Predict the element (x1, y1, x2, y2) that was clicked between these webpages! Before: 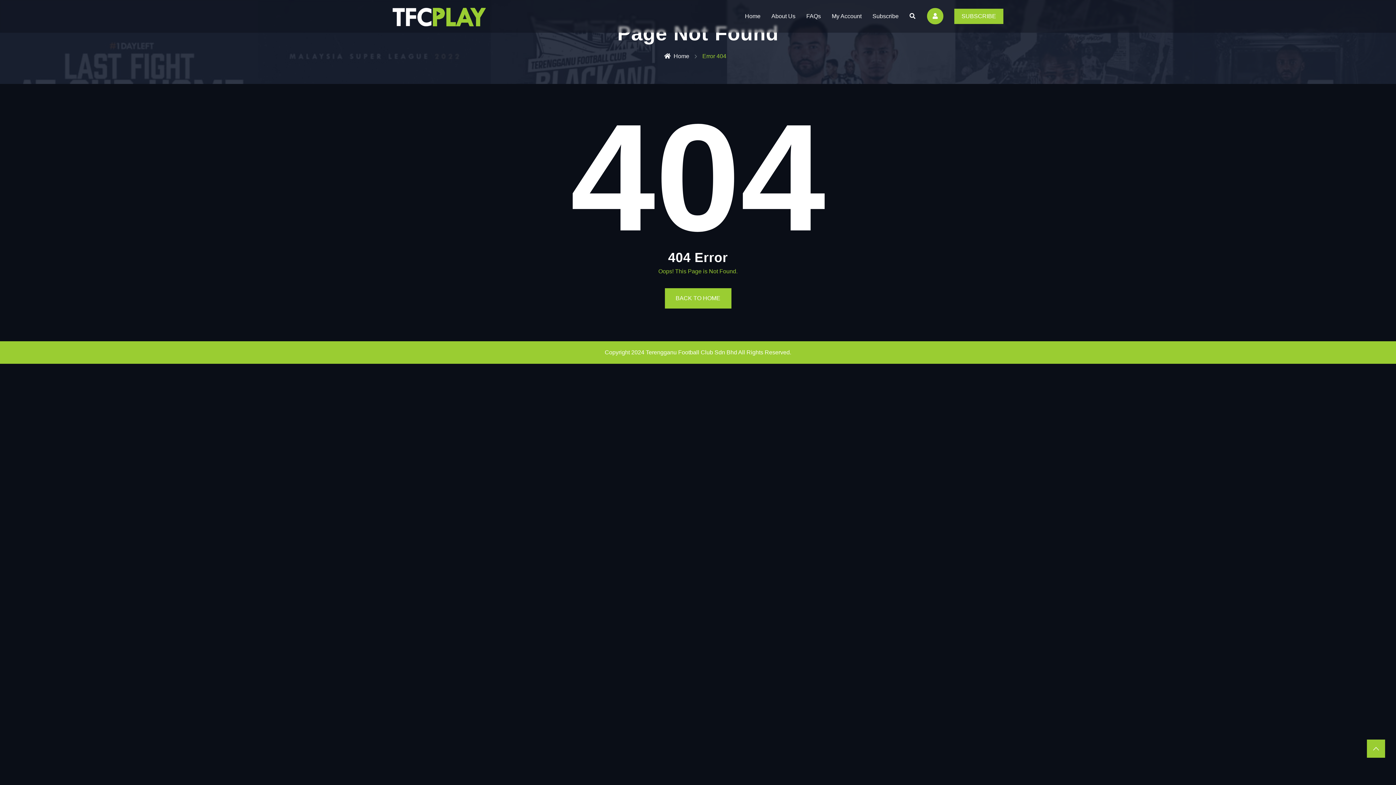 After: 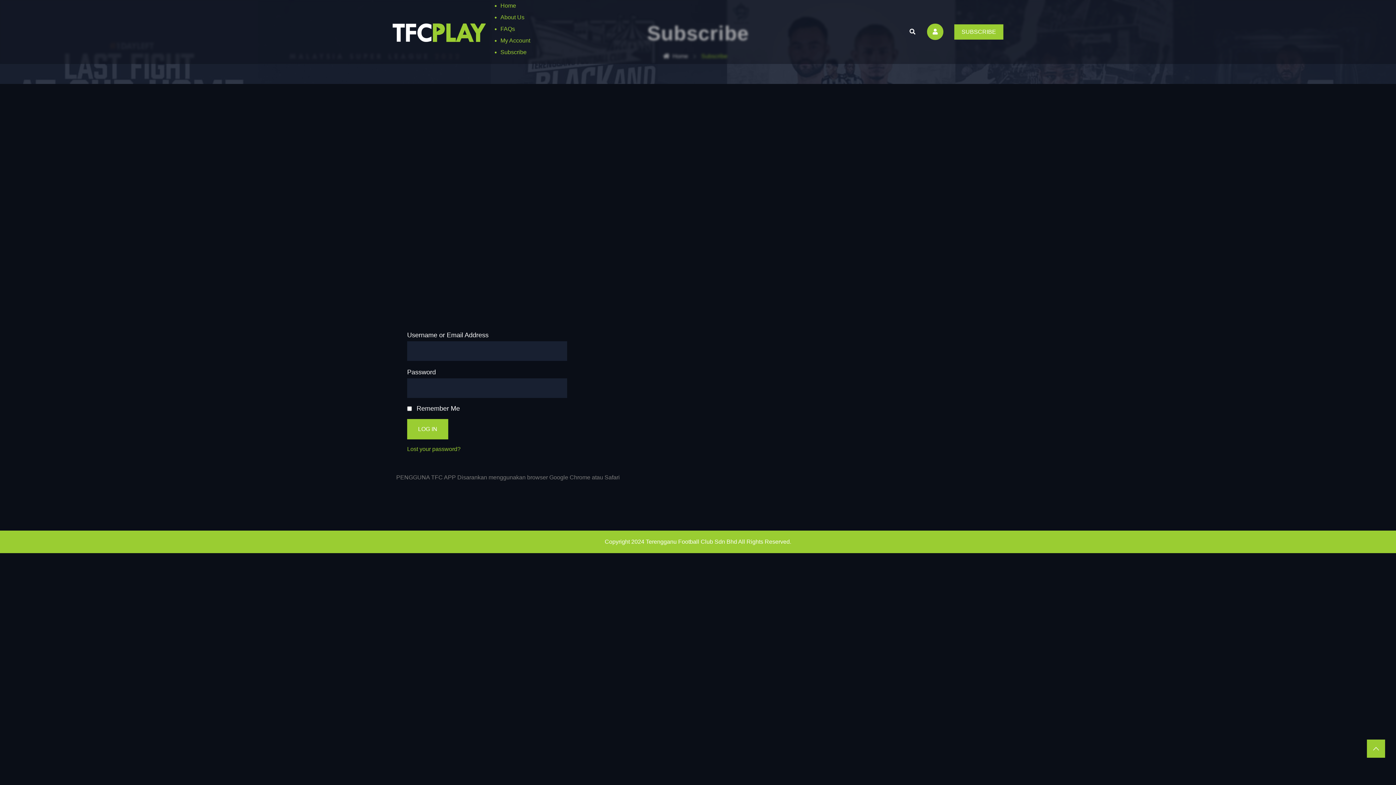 Action: label: Subscribe bbox: (872, 13, 898, 19)